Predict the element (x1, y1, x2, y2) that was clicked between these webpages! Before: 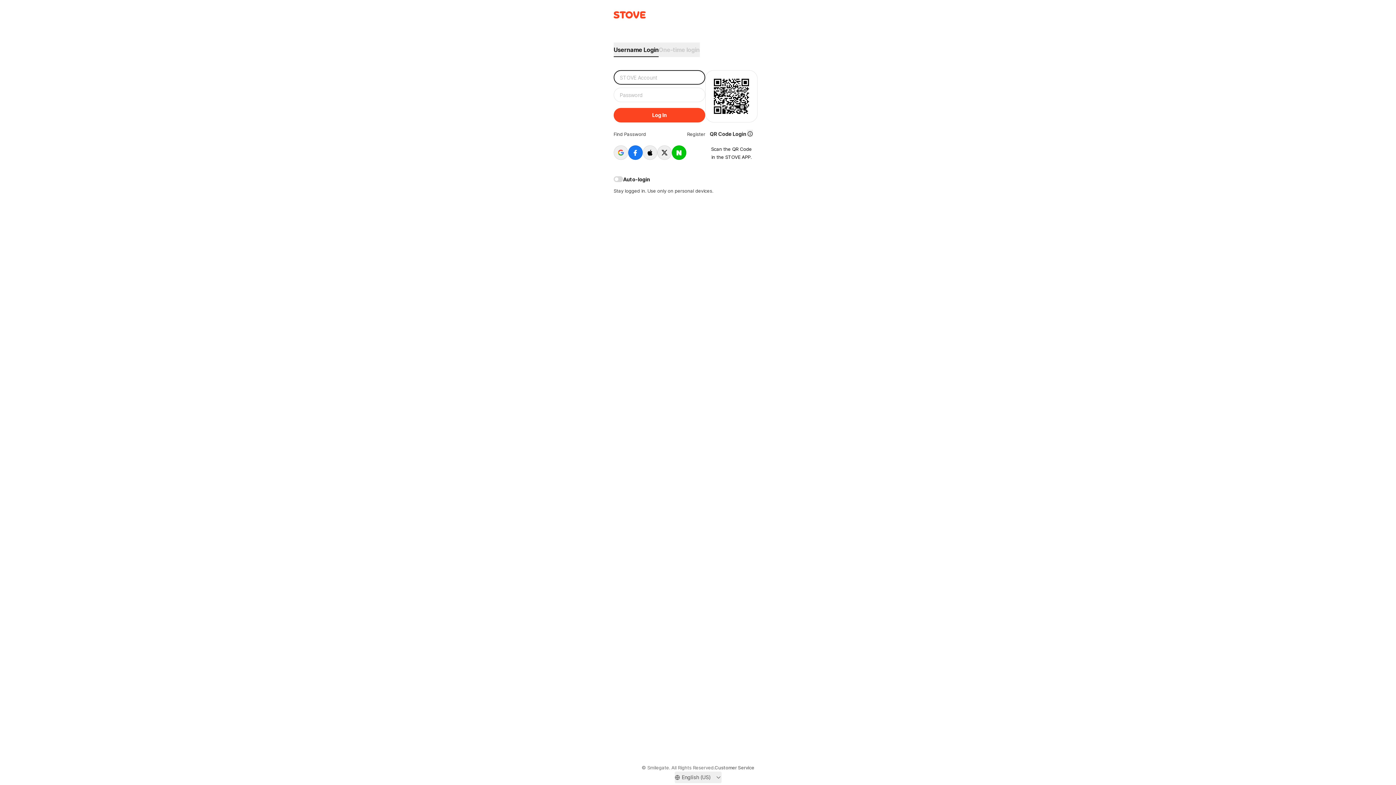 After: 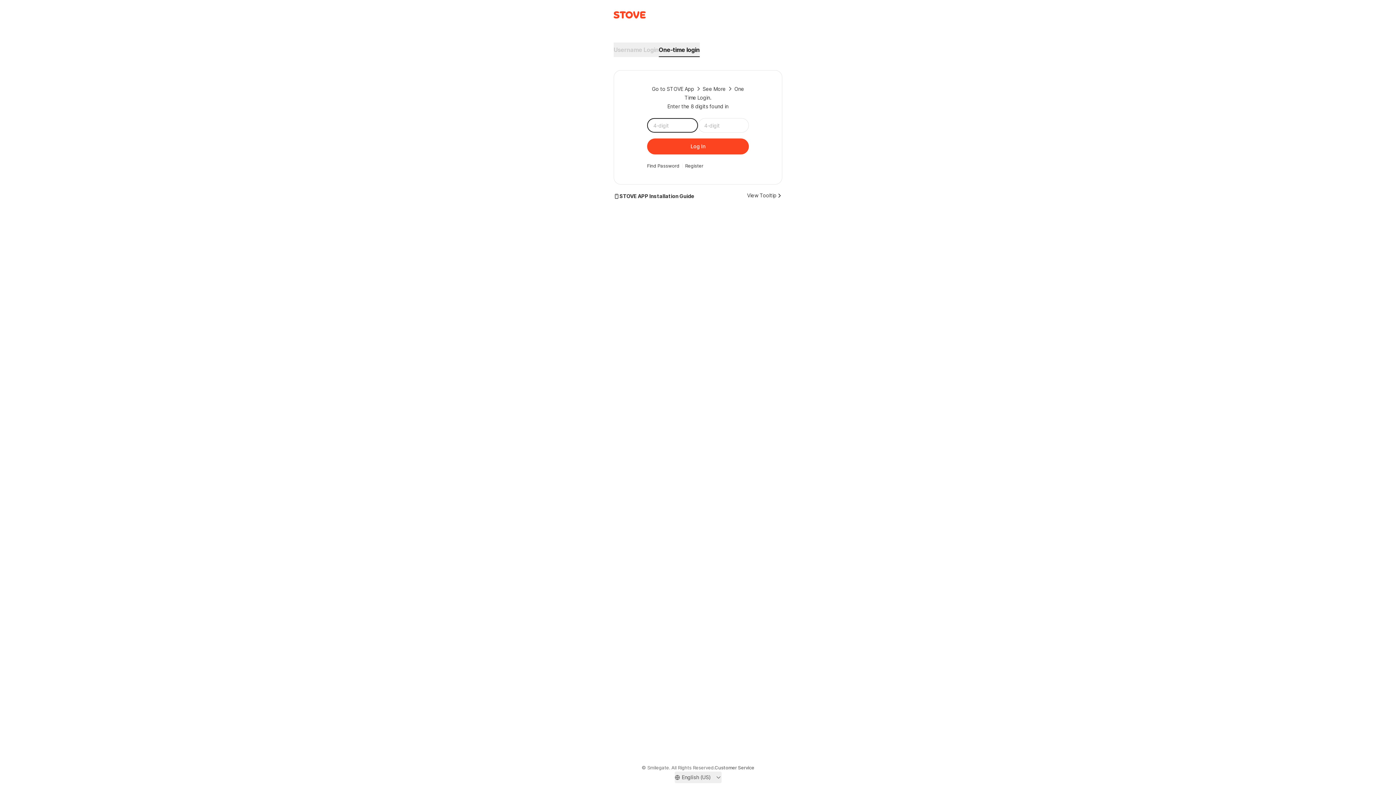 Action: label: One-time login bbox: (658, 42, 699, 57)